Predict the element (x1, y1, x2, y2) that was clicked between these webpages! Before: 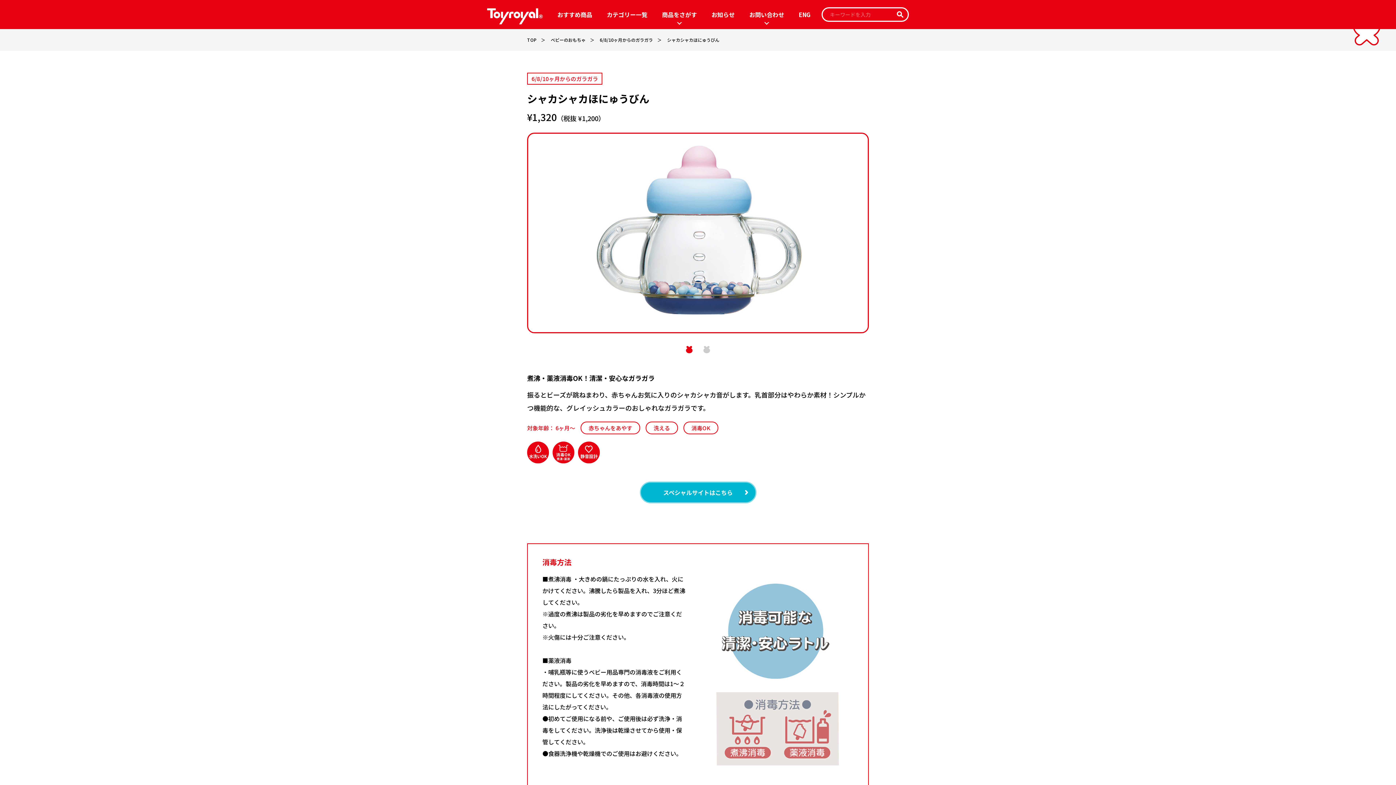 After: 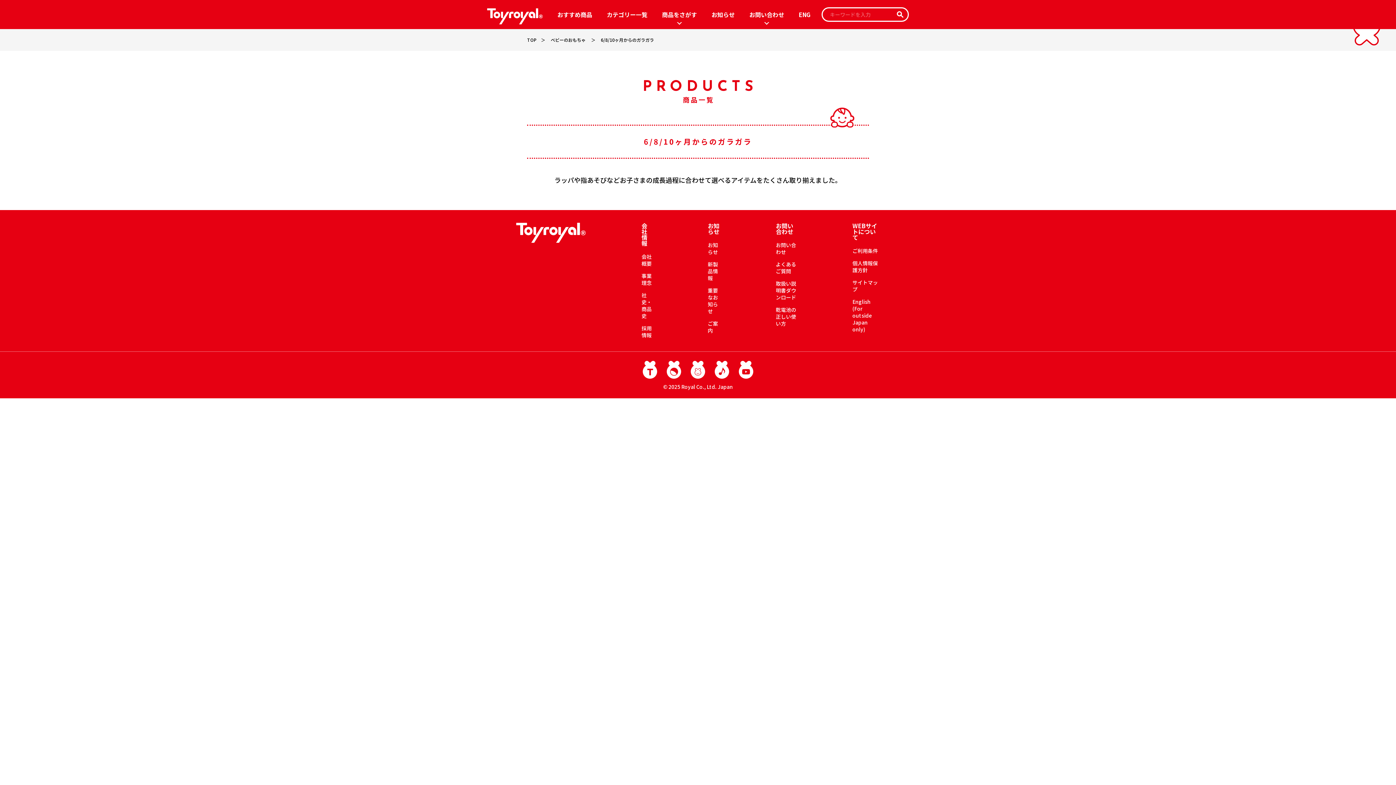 Action: label: 6/8/10ヶ月からのガラガラ bbox: (600, 35, 653, 44)